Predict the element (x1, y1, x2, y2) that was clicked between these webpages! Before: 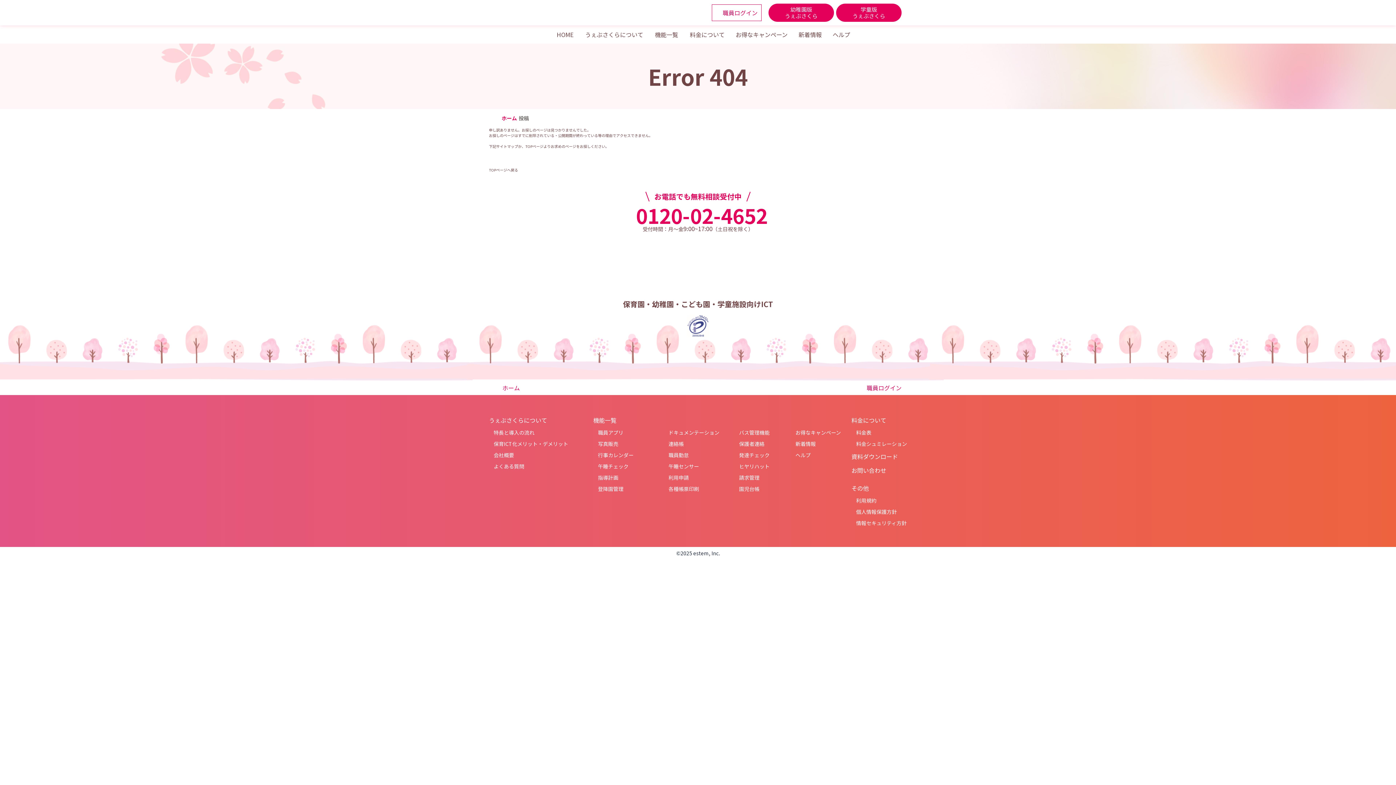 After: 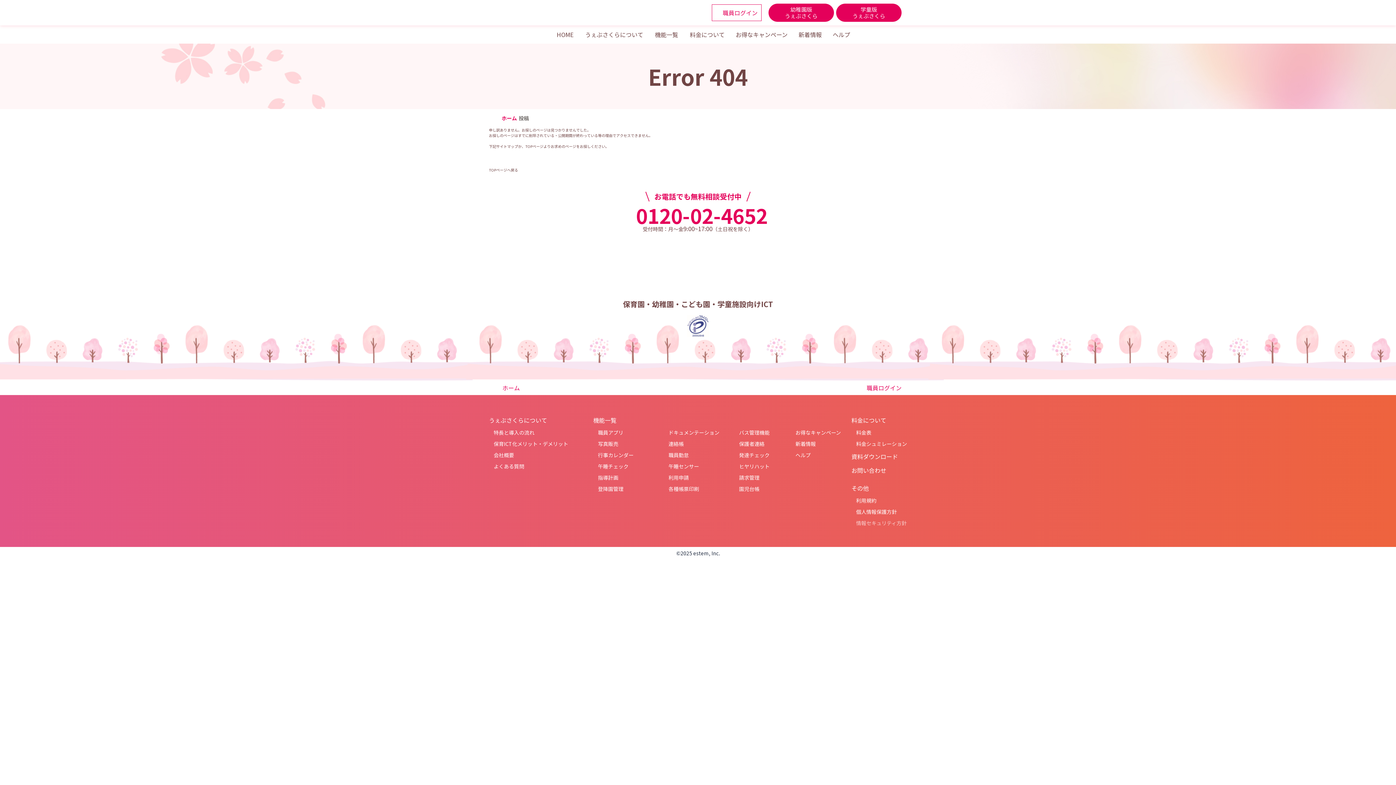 Action: bbox: (851, 519, 906, 527) label: 情報セキュリティ方針